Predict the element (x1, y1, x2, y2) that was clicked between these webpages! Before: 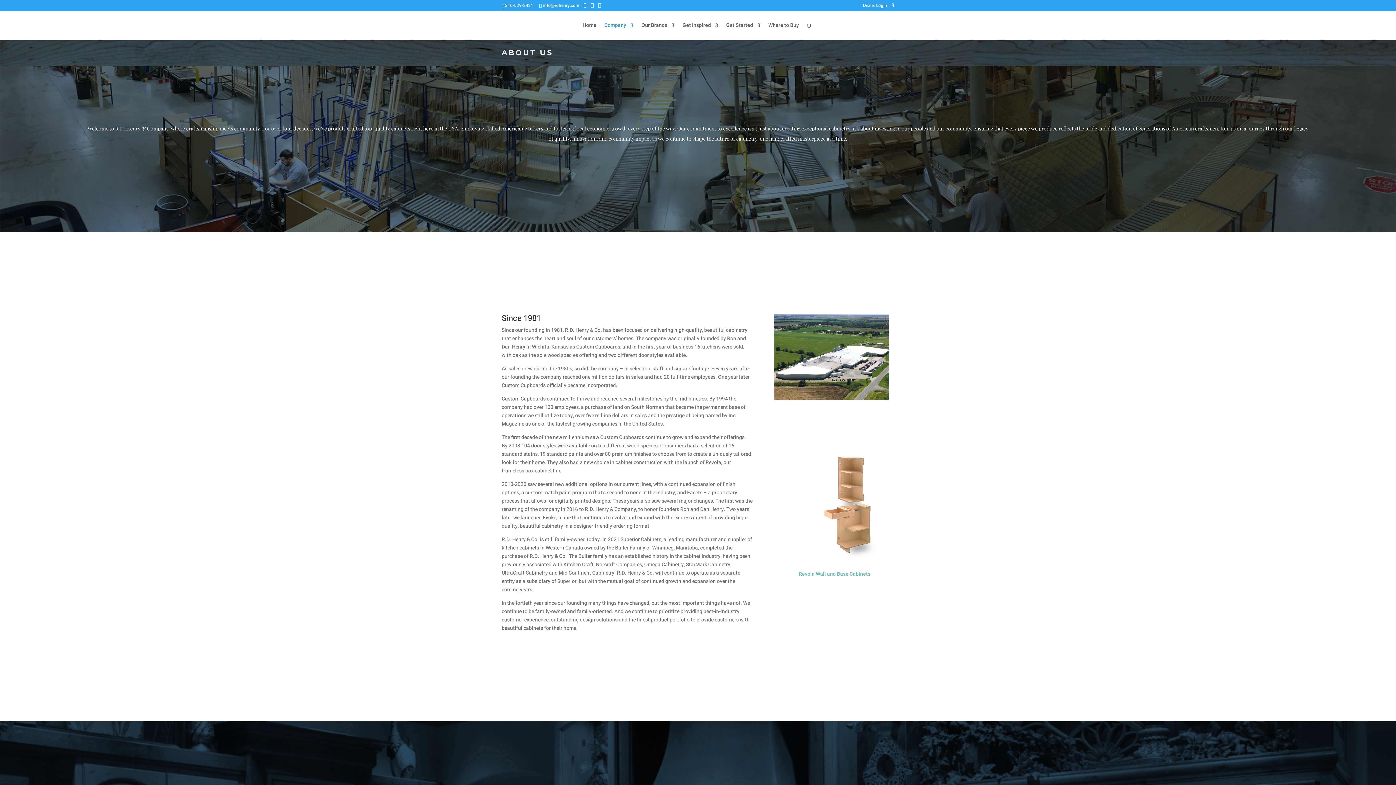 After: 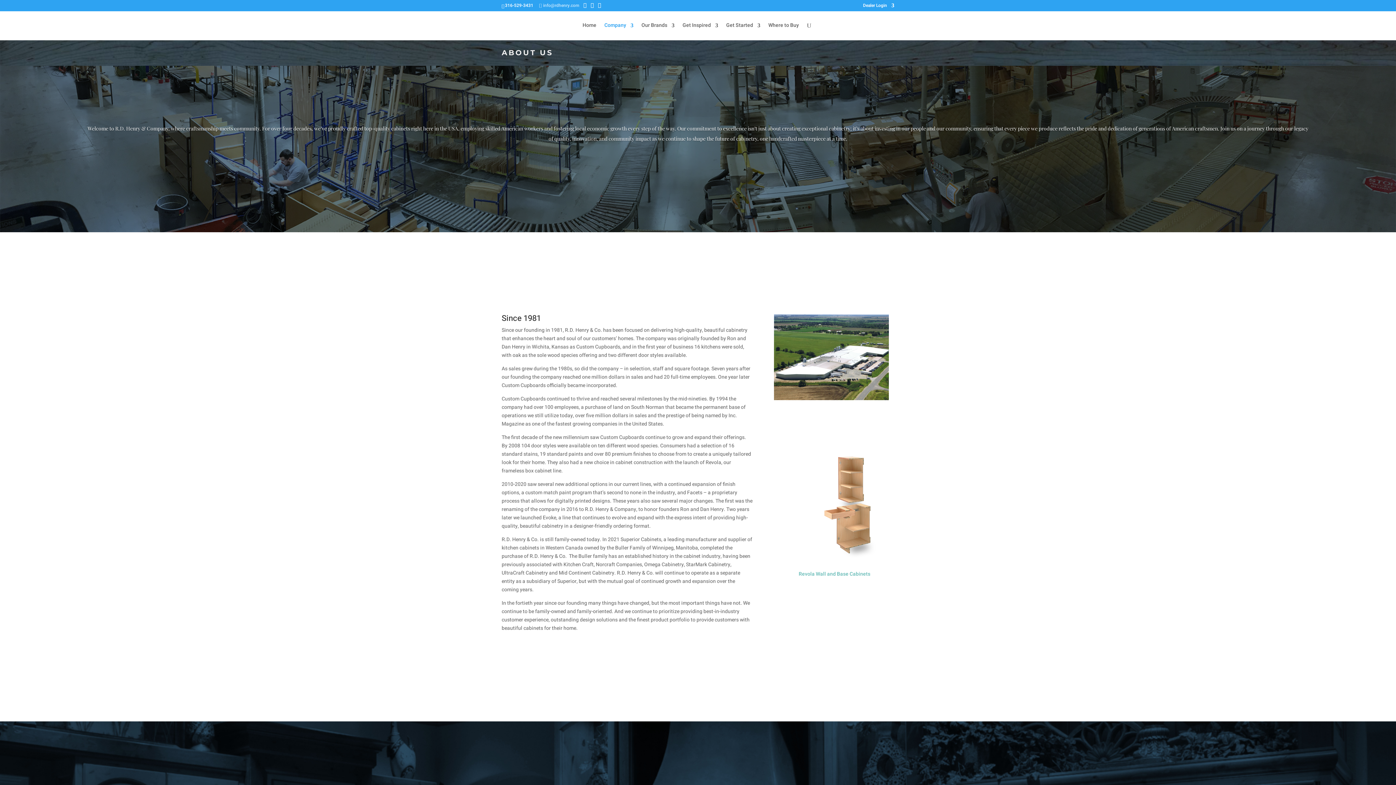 Action: label: info@rdhenry.com bbox: (539, 2, 579, 8)